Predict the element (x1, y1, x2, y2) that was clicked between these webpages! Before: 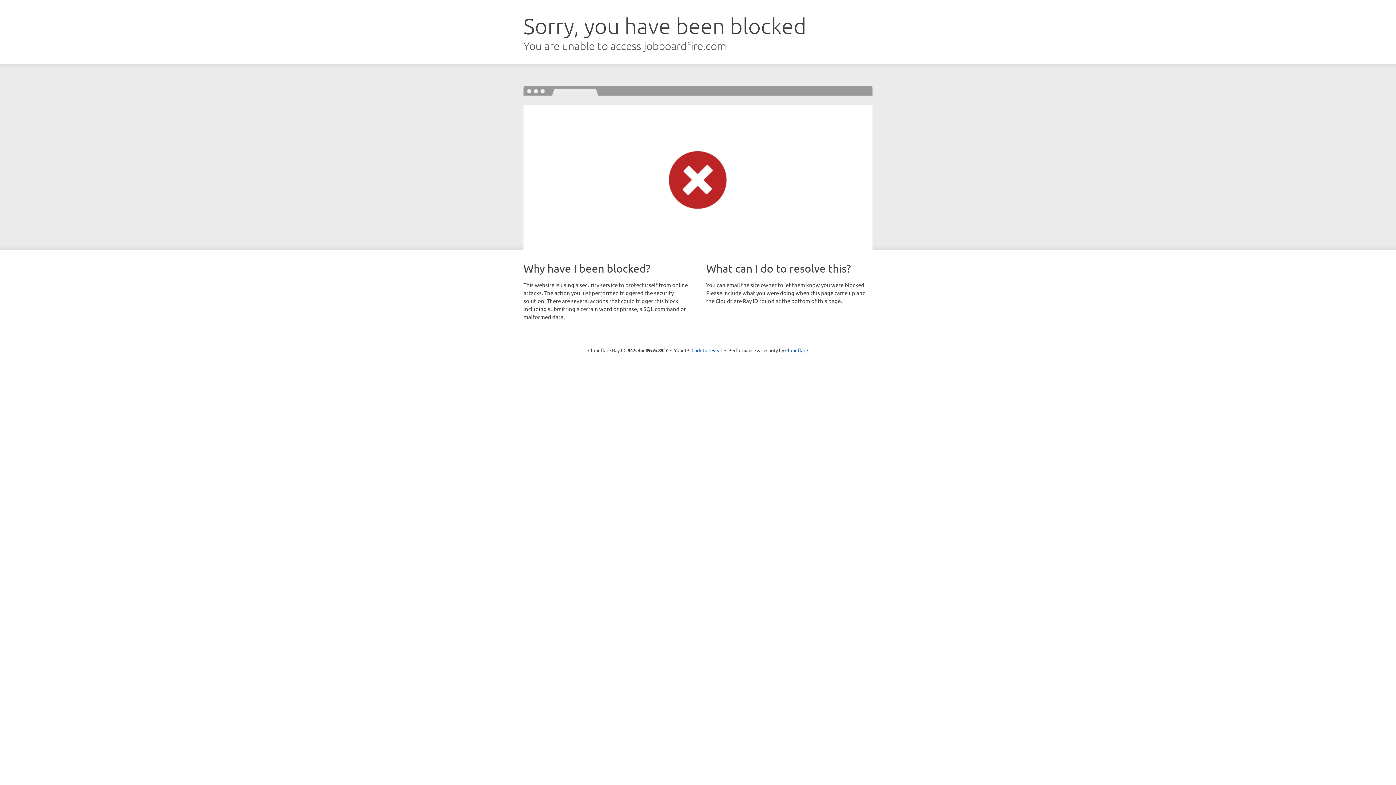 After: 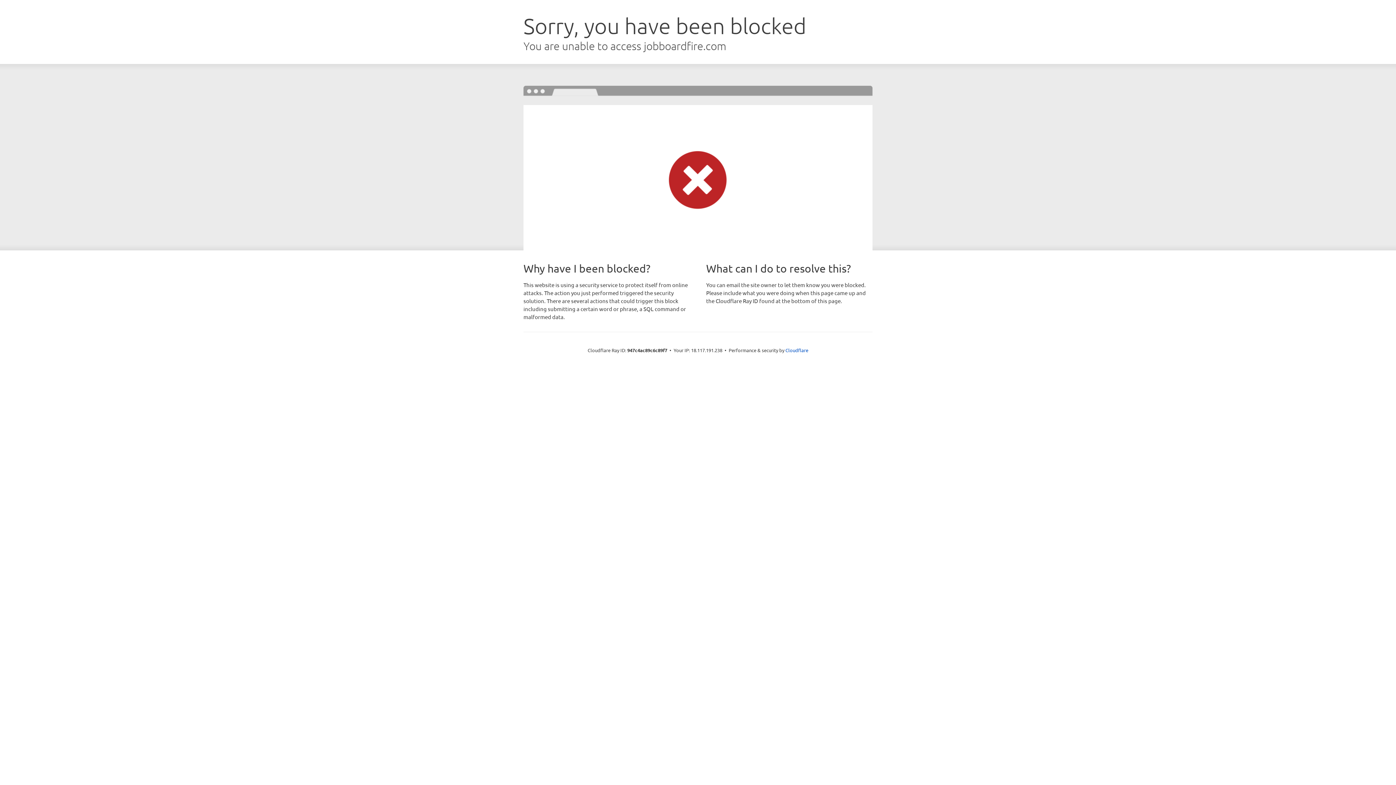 Action: bbox: (691, 346, 722, 353) label: Click to reveal